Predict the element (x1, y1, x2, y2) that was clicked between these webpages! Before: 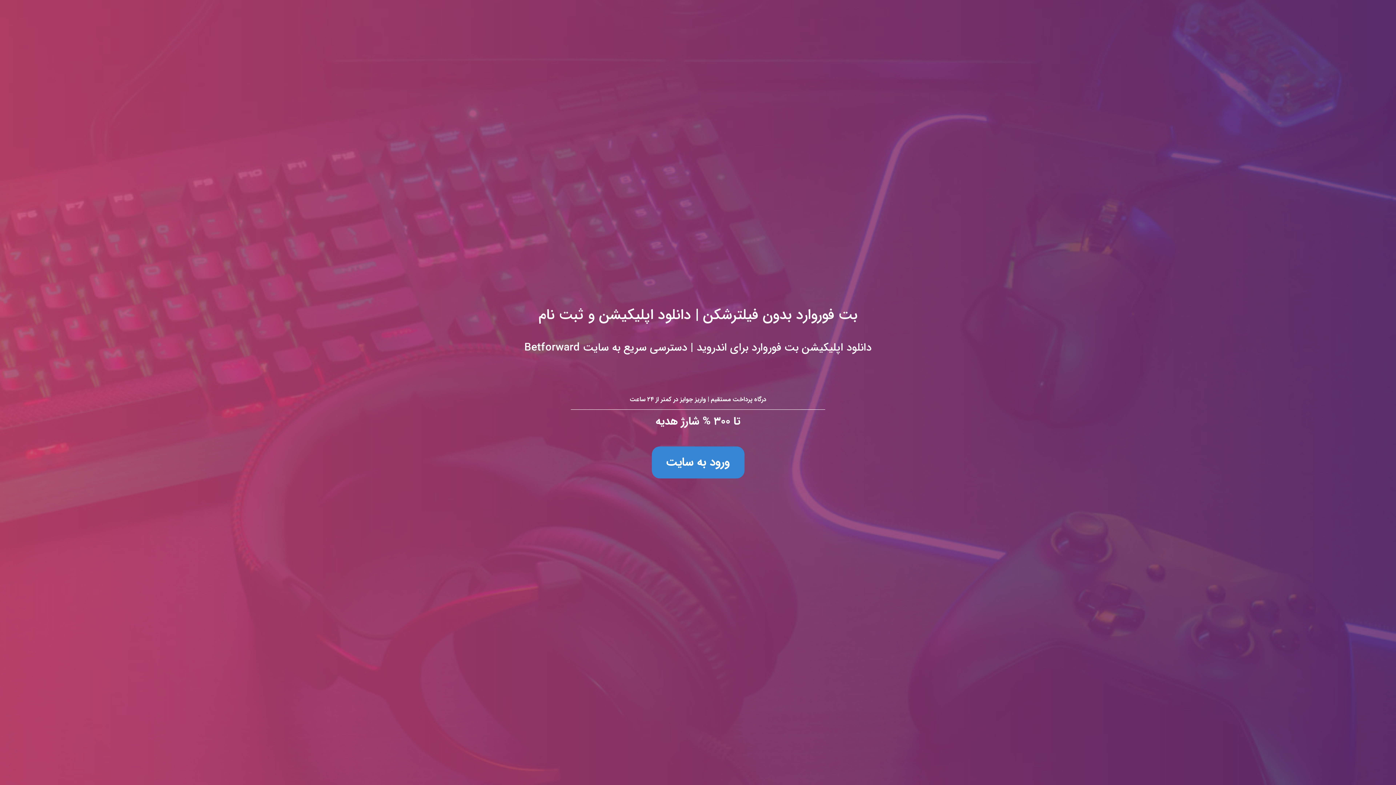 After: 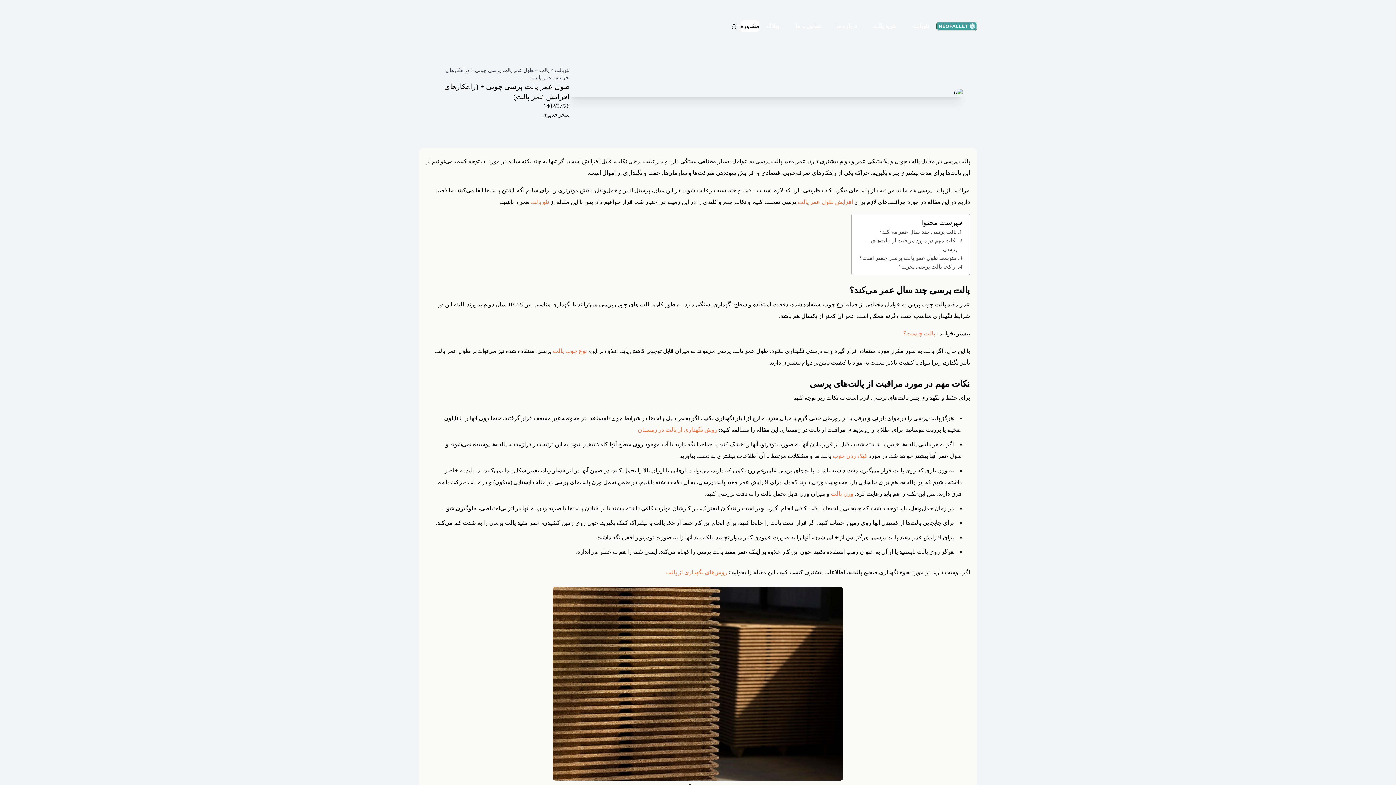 Action: bbox: (0, 0, 1396, 785) label: بت فوروارد بدون فیلترشکن | دانلود اپلیکیشن و ثبت نام
دانلود اپلیکیشن بت فوروارد برای اندروید | دسترسی سریع به سایت Betforward

درگاه پرداخت مستقیم | واریز جوایز در کمتر از ۲۴ ساعت

تا ۳۰۰ % شارژ هدیه

ورود به سایت